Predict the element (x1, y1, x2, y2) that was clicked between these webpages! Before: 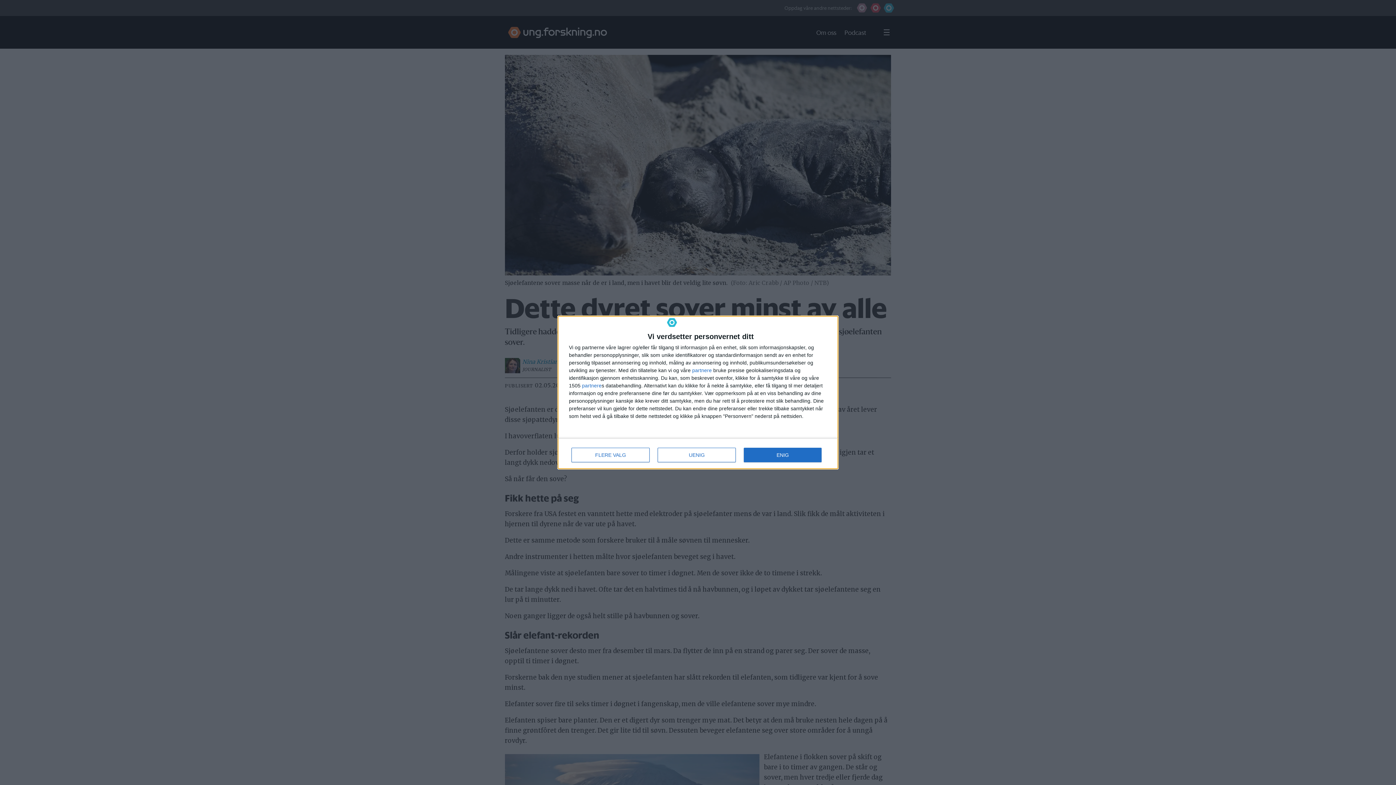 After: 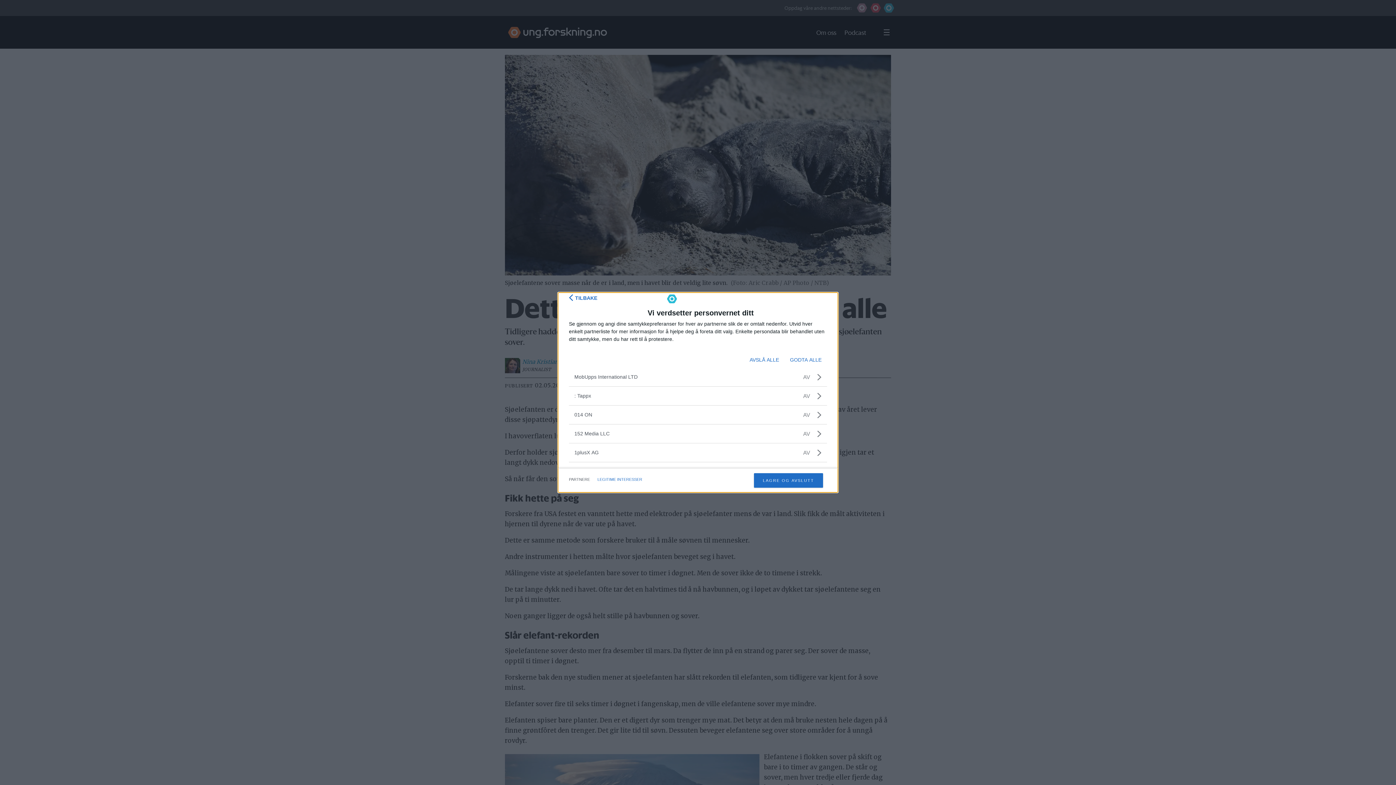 Action: bbox: (582, 383, 601, 388) label: partnere